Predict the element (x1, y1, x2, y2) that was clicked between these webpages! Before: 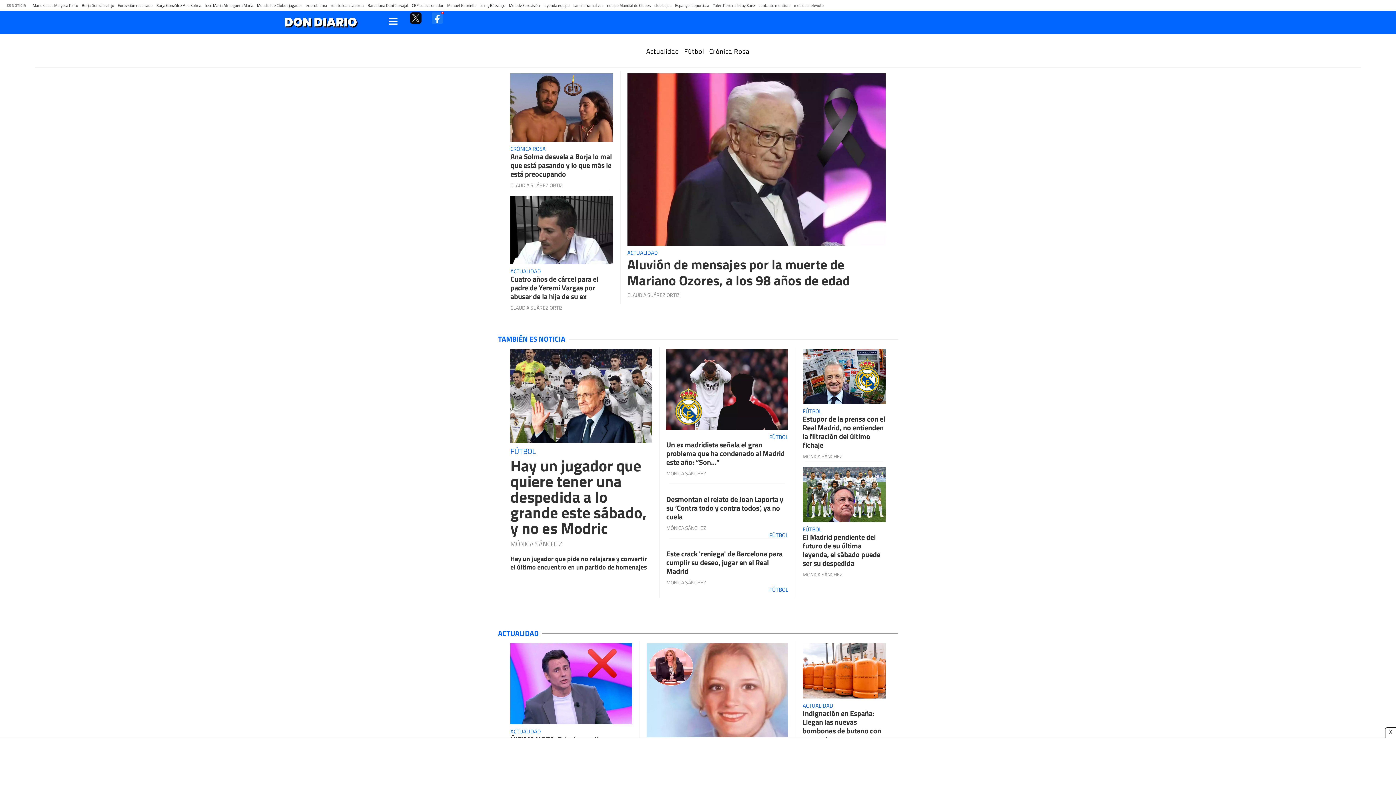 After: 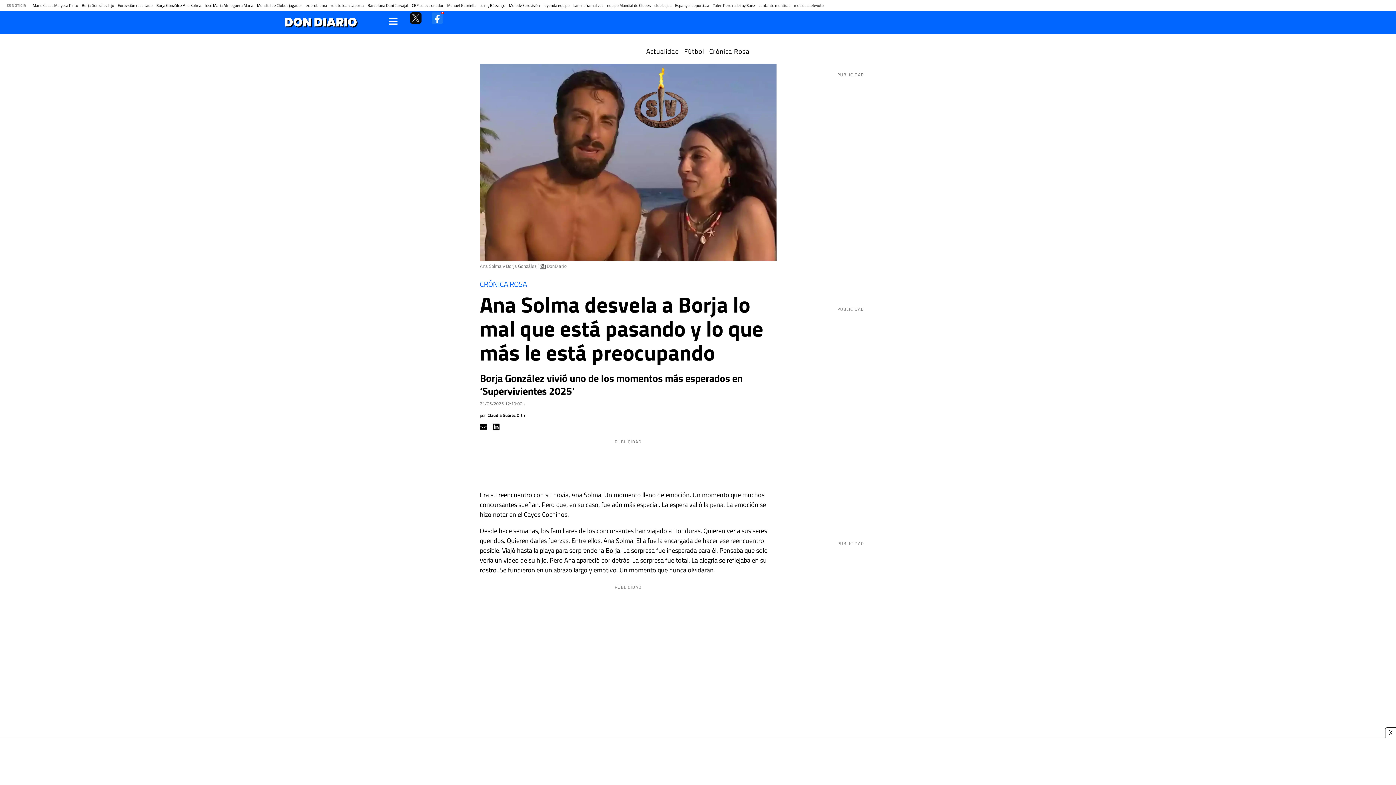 Action: bbox: (156, 2, 201, 8) label: Borja González Ana Solma